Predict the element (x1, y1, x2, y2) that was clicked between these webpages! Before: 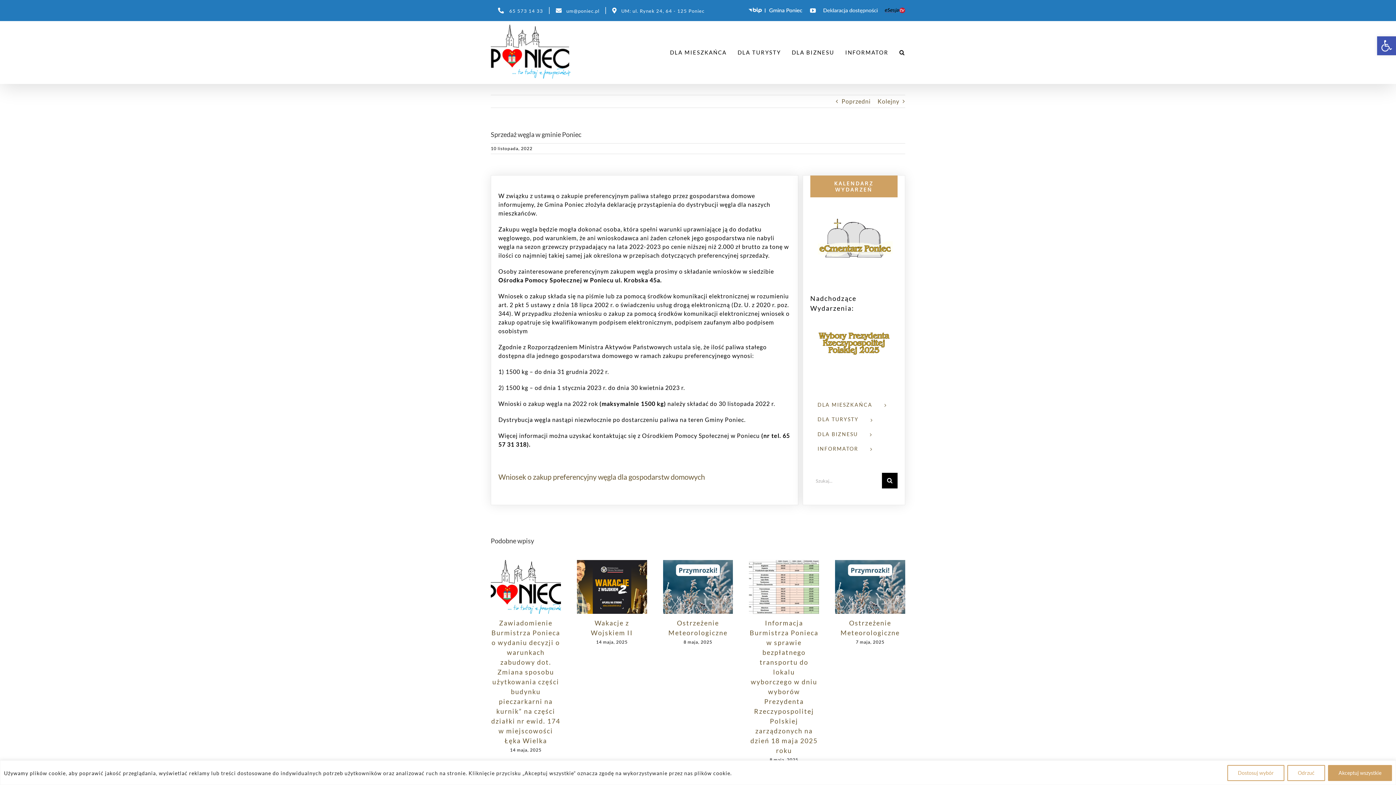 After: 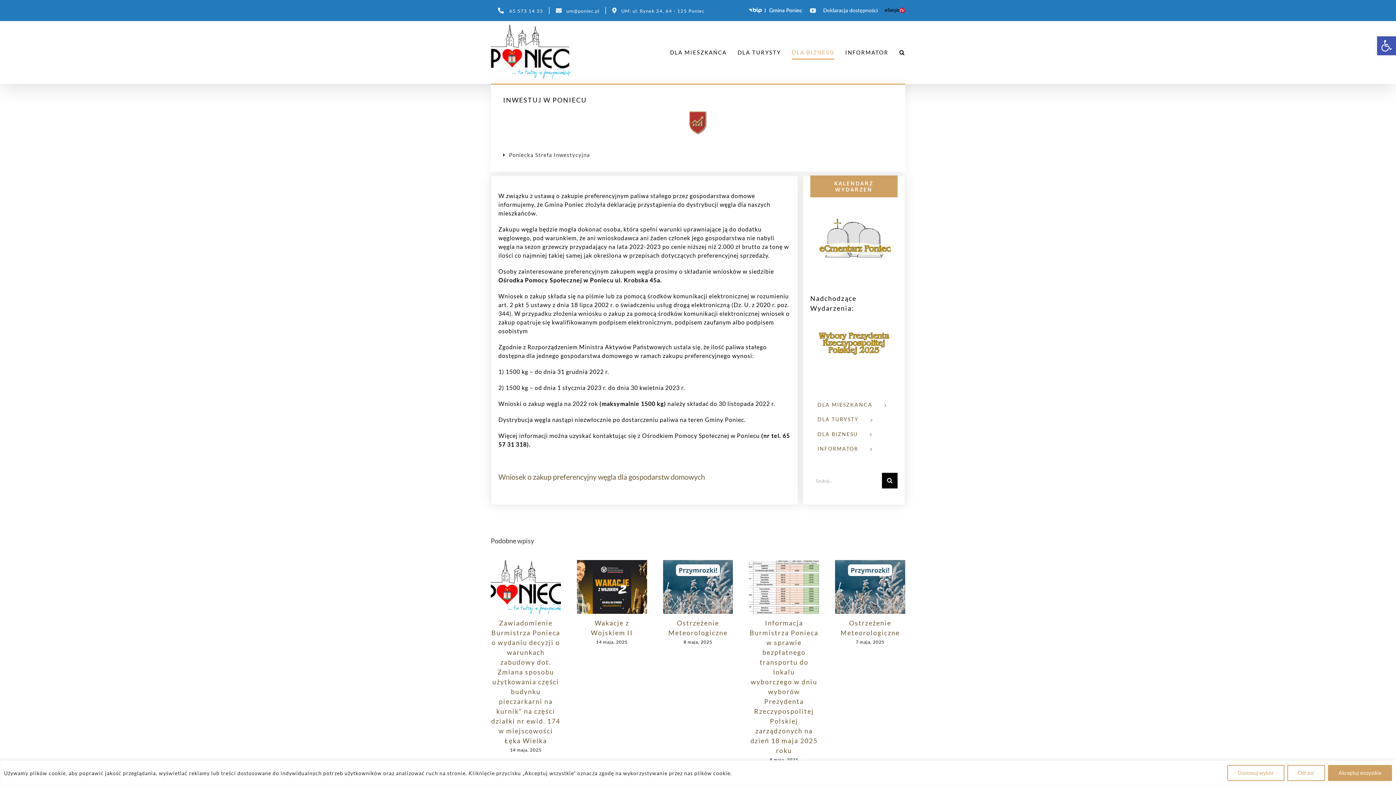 Action: bbox: (792, 21, 834, 83) label: DLA BIZNESU